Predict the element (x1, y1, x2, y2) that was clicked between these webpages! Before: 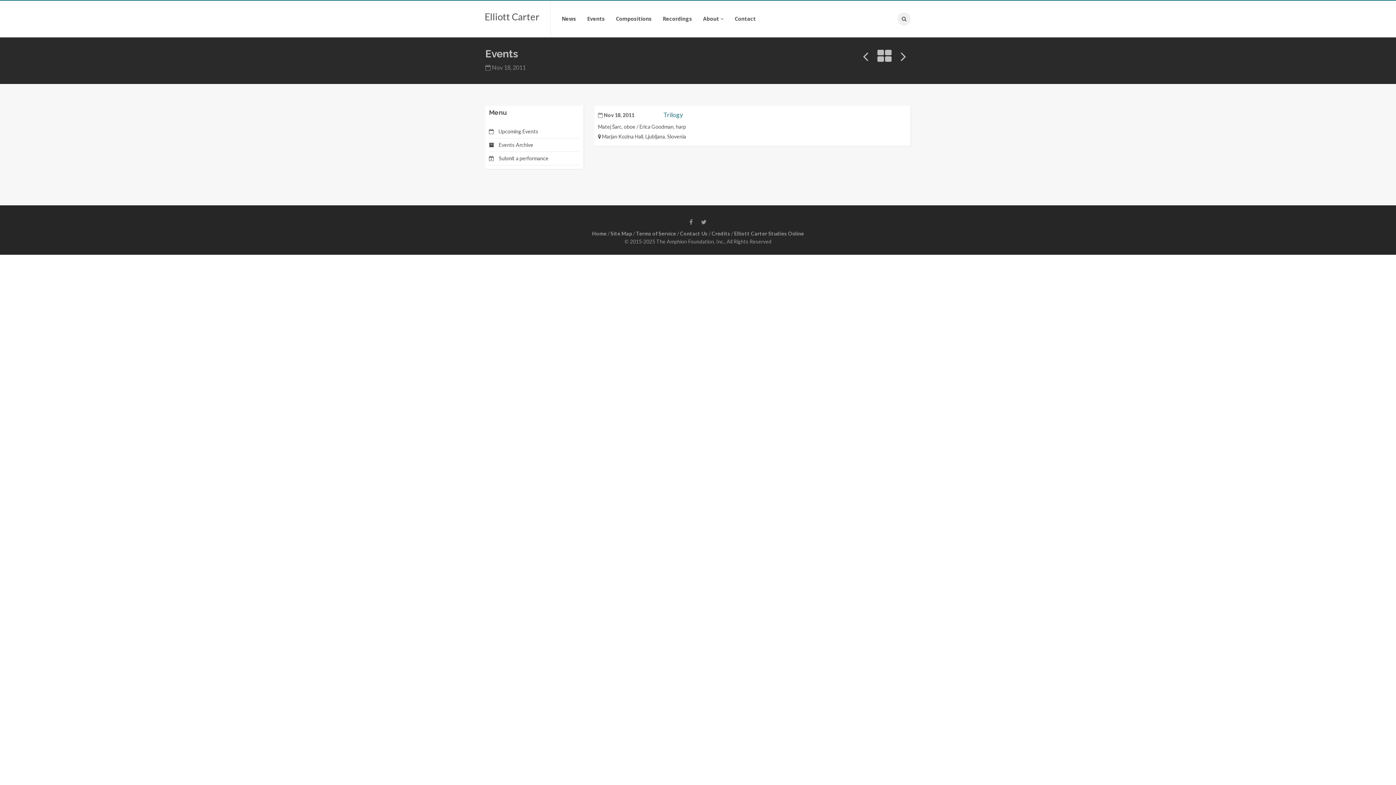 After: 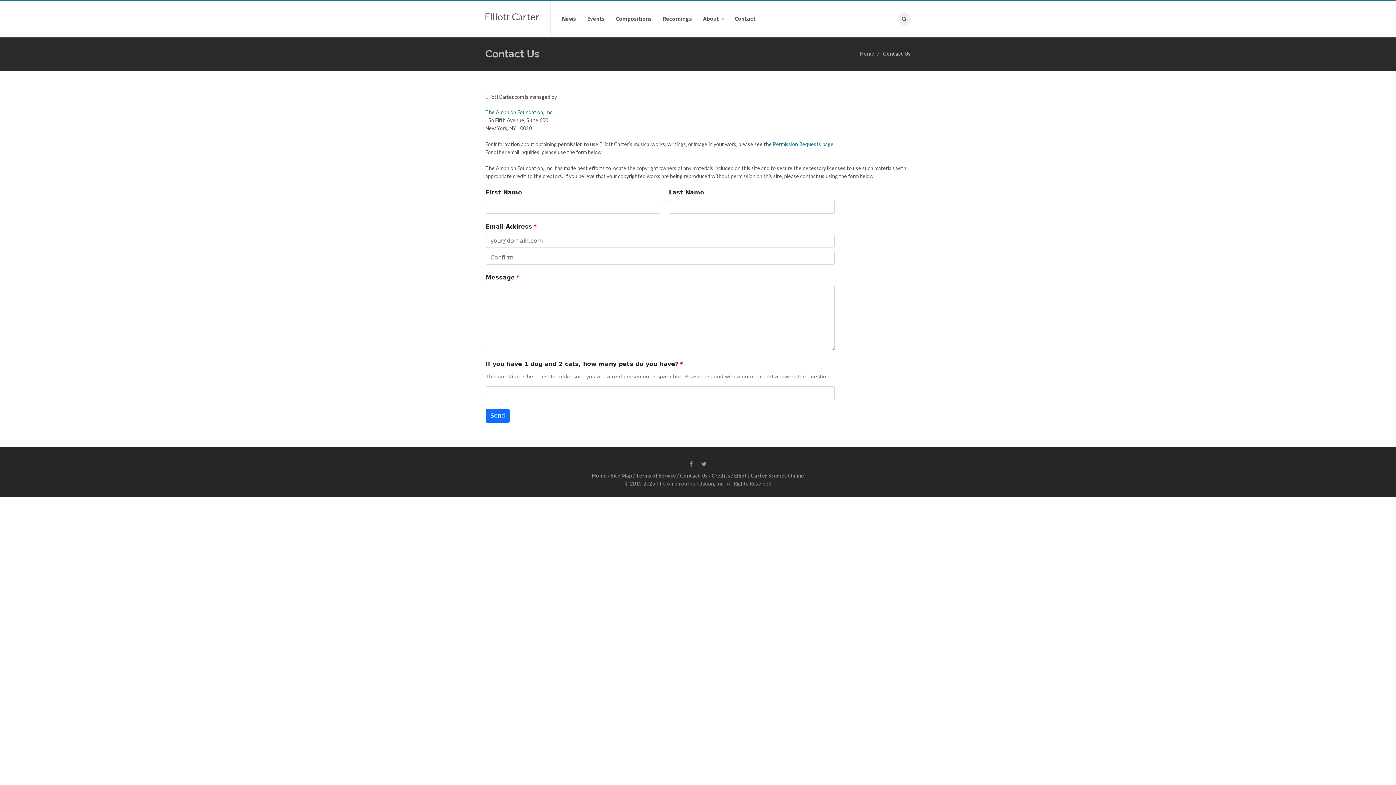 Action: bbox: (680, 230, 707, 236) label: Contact Us